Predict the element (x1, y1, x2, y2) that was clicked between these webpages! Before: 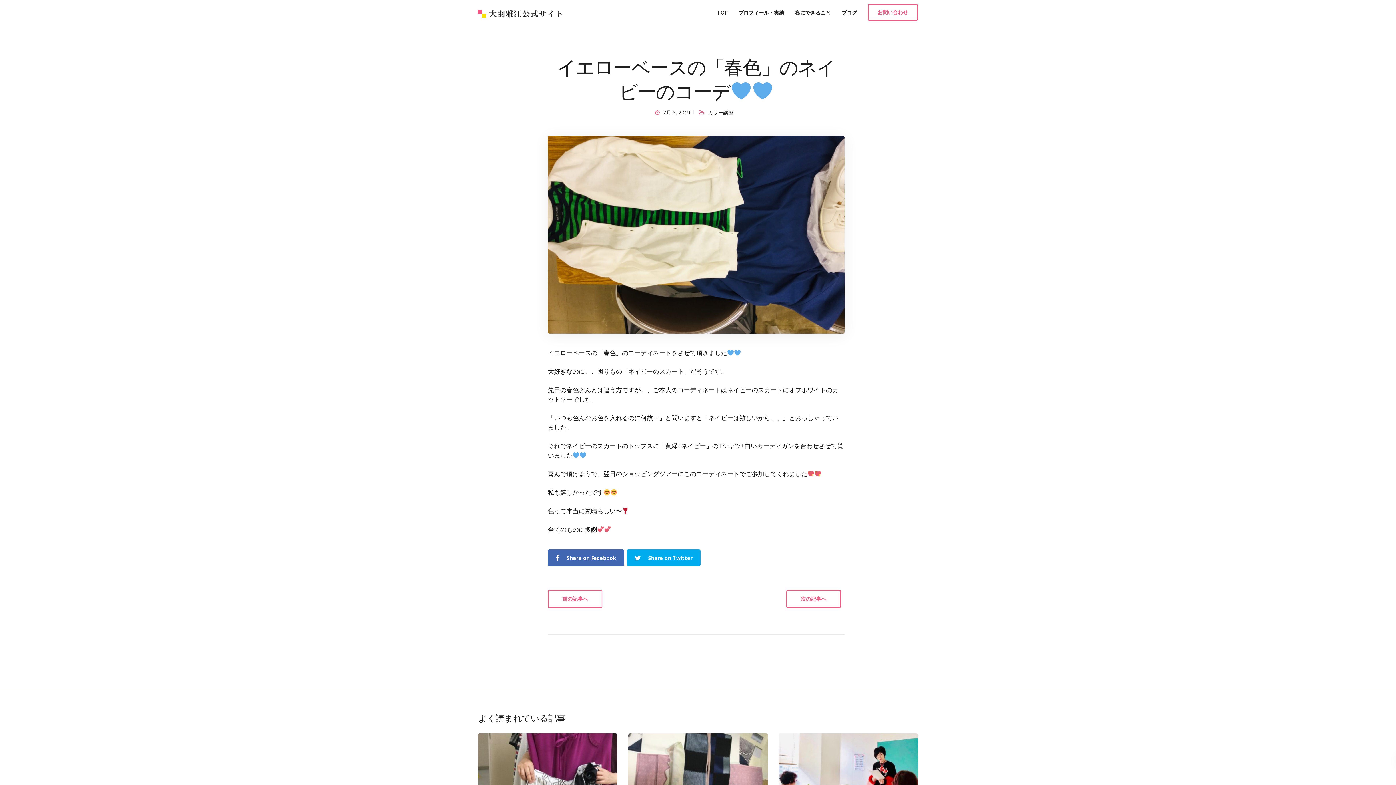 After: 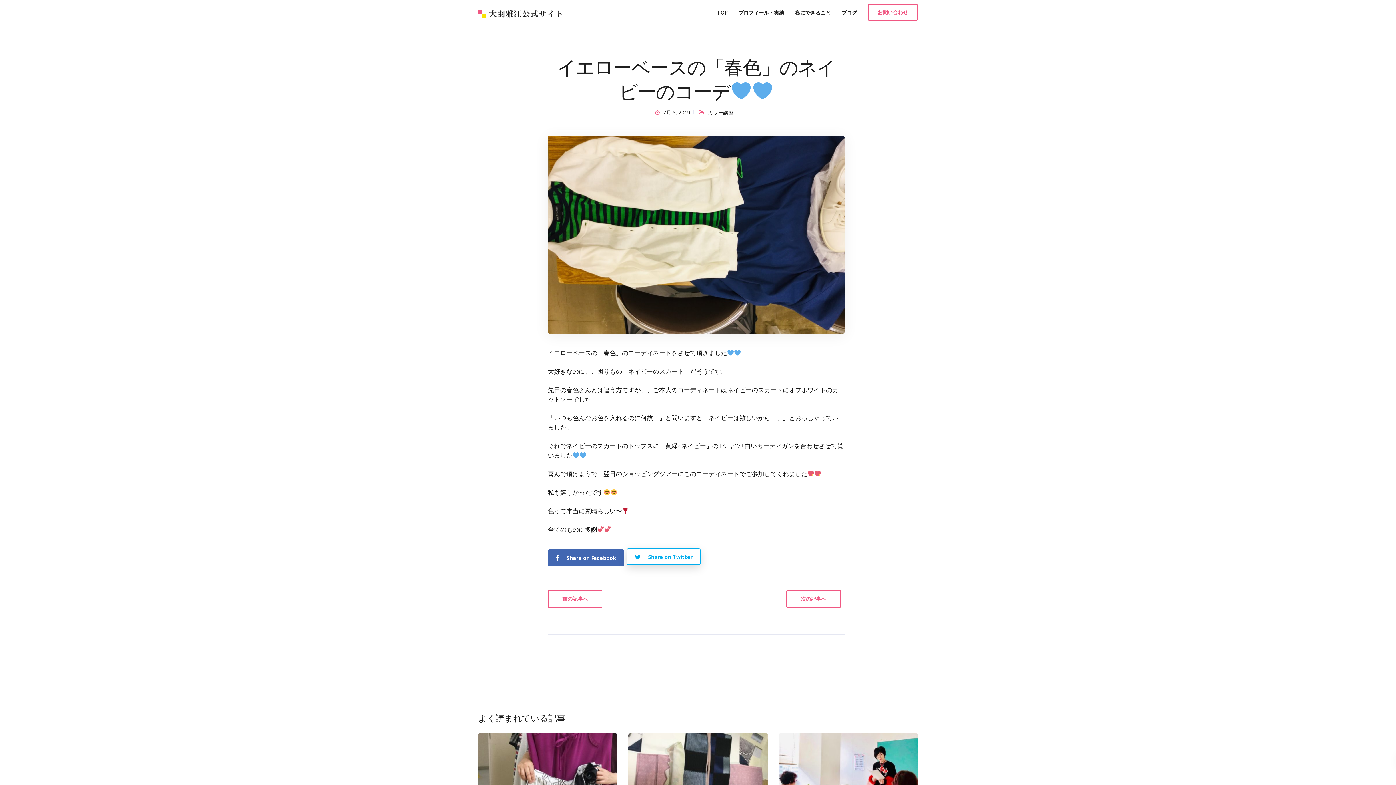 Action: label: Share on Twitter bbox: (626, 549, 700, 566)